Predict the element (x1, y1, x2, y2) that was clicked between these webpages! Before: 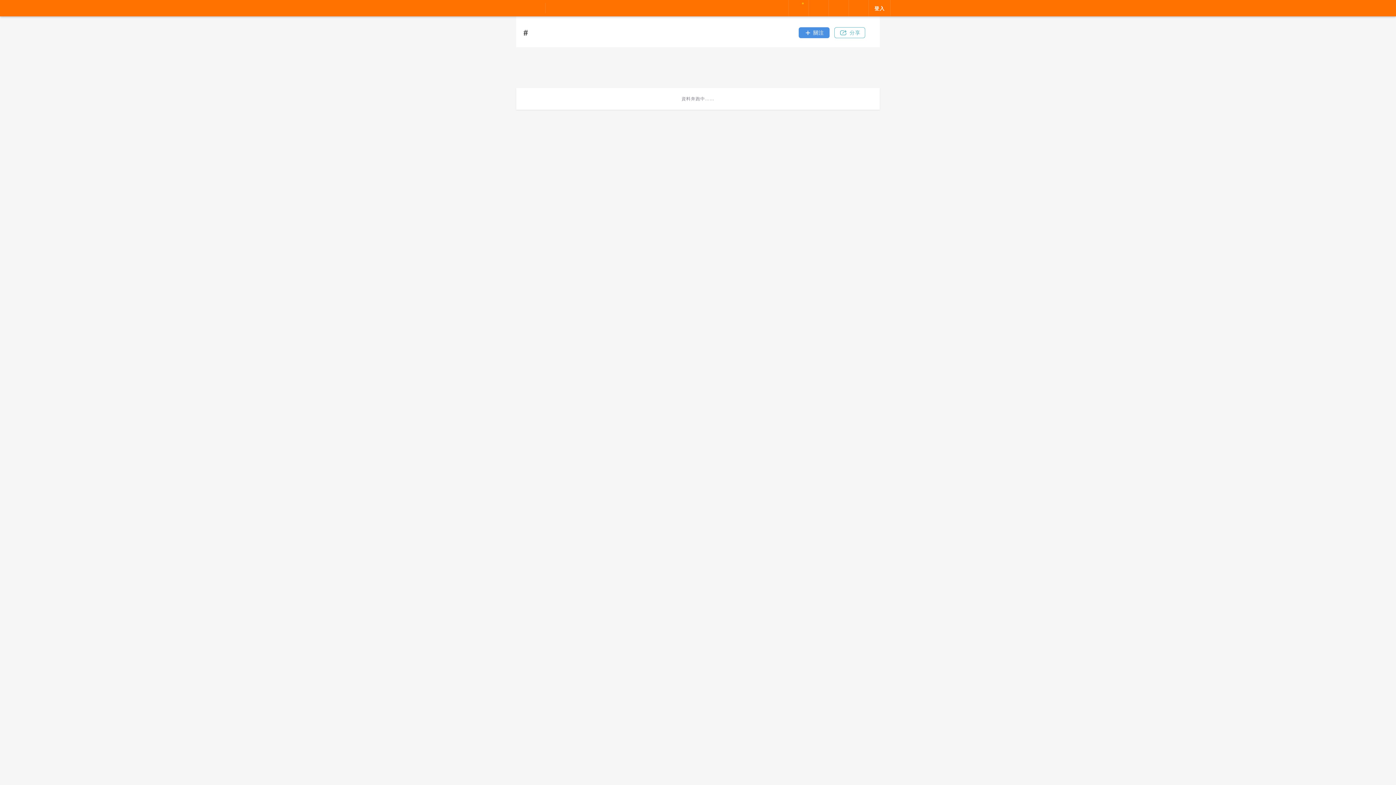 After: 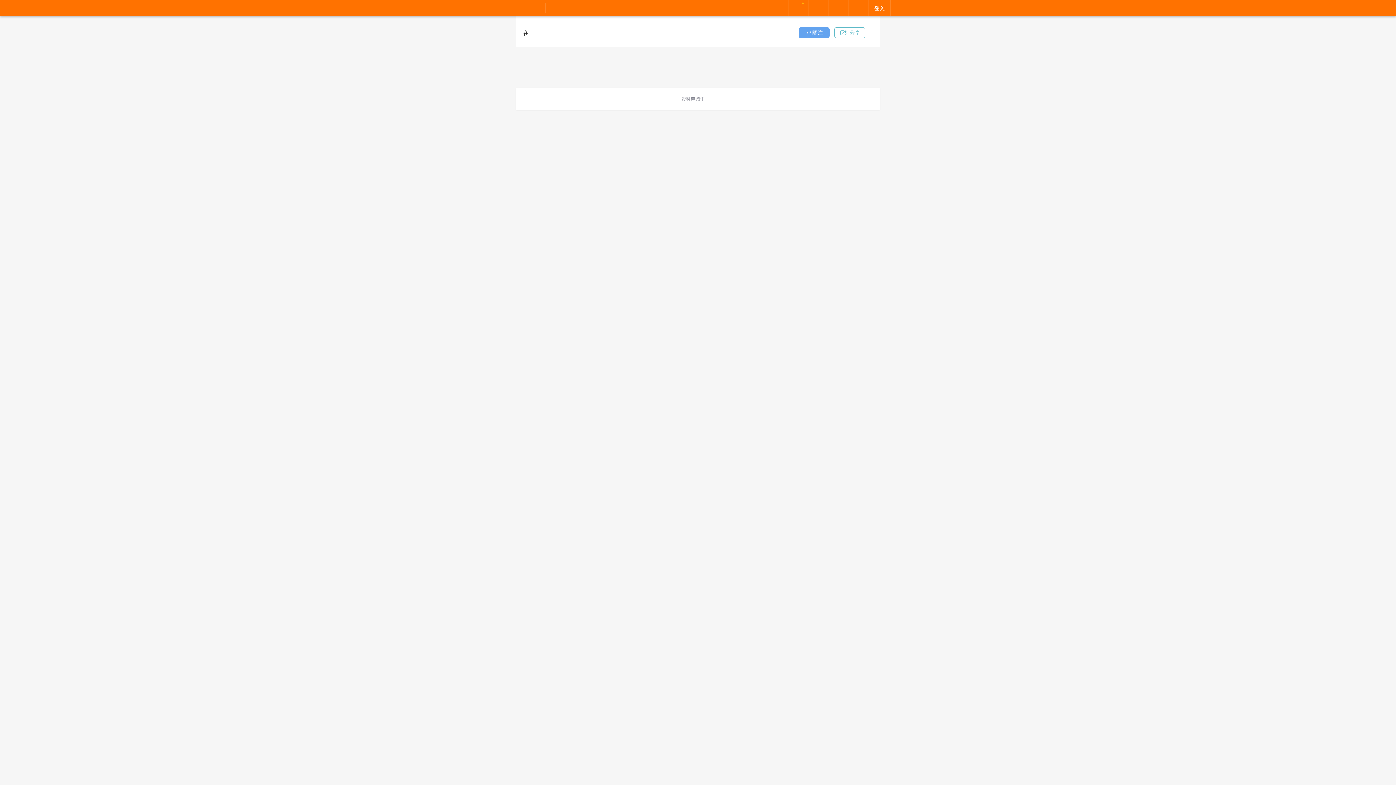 Action: label: 關注按鈕 bbox: (798, 27, 829, 38)